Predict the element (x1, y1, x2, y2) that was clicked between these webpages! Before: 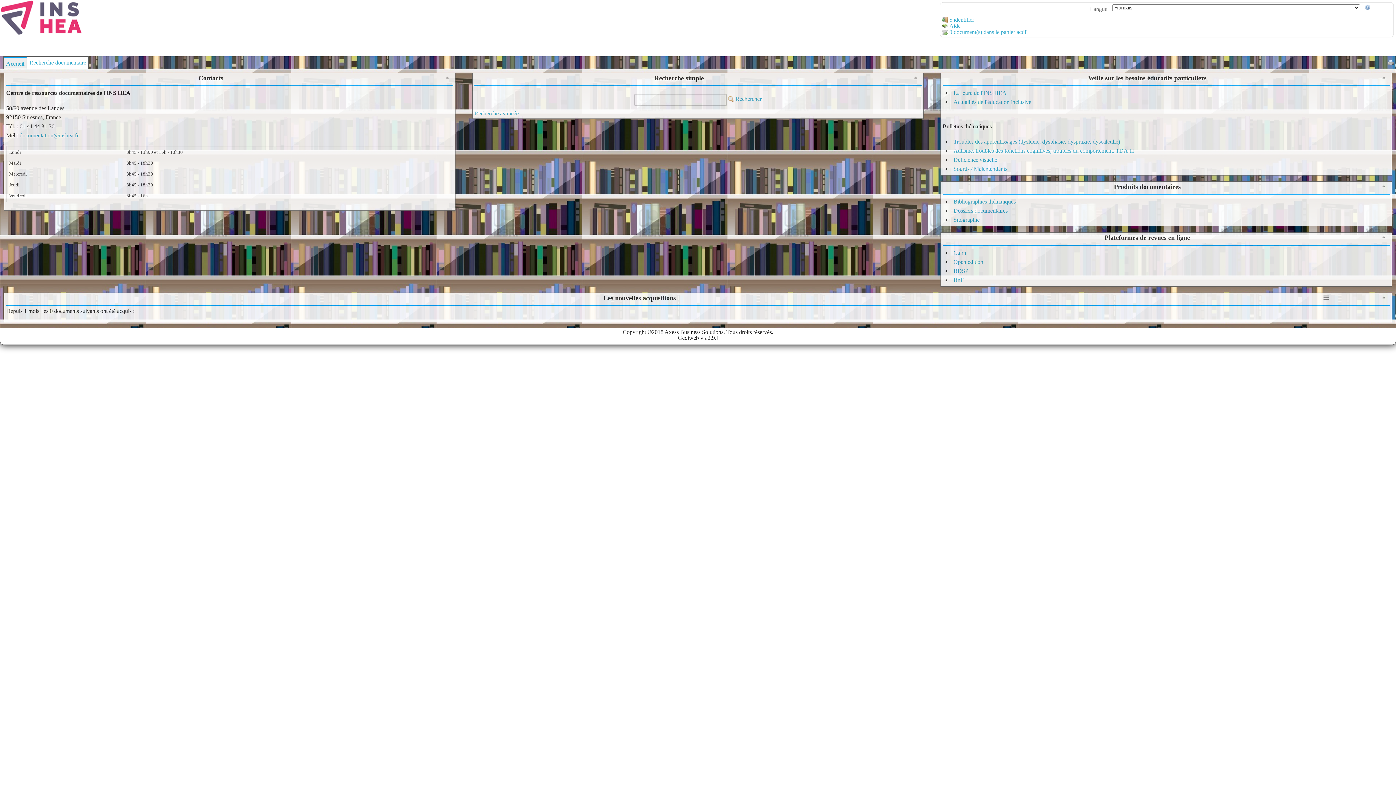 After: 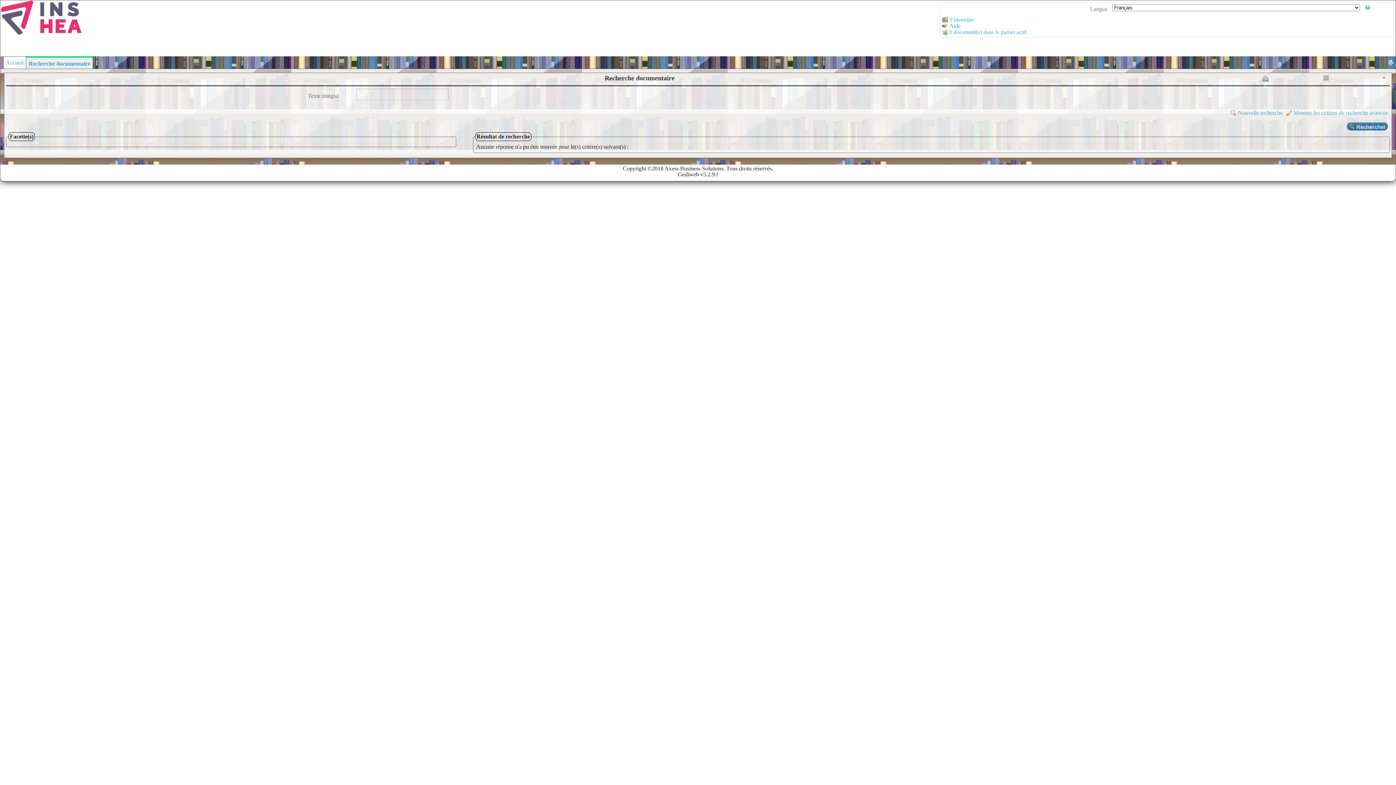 Action: label:  Rechercher bbox: (728, 95, 761, 101)